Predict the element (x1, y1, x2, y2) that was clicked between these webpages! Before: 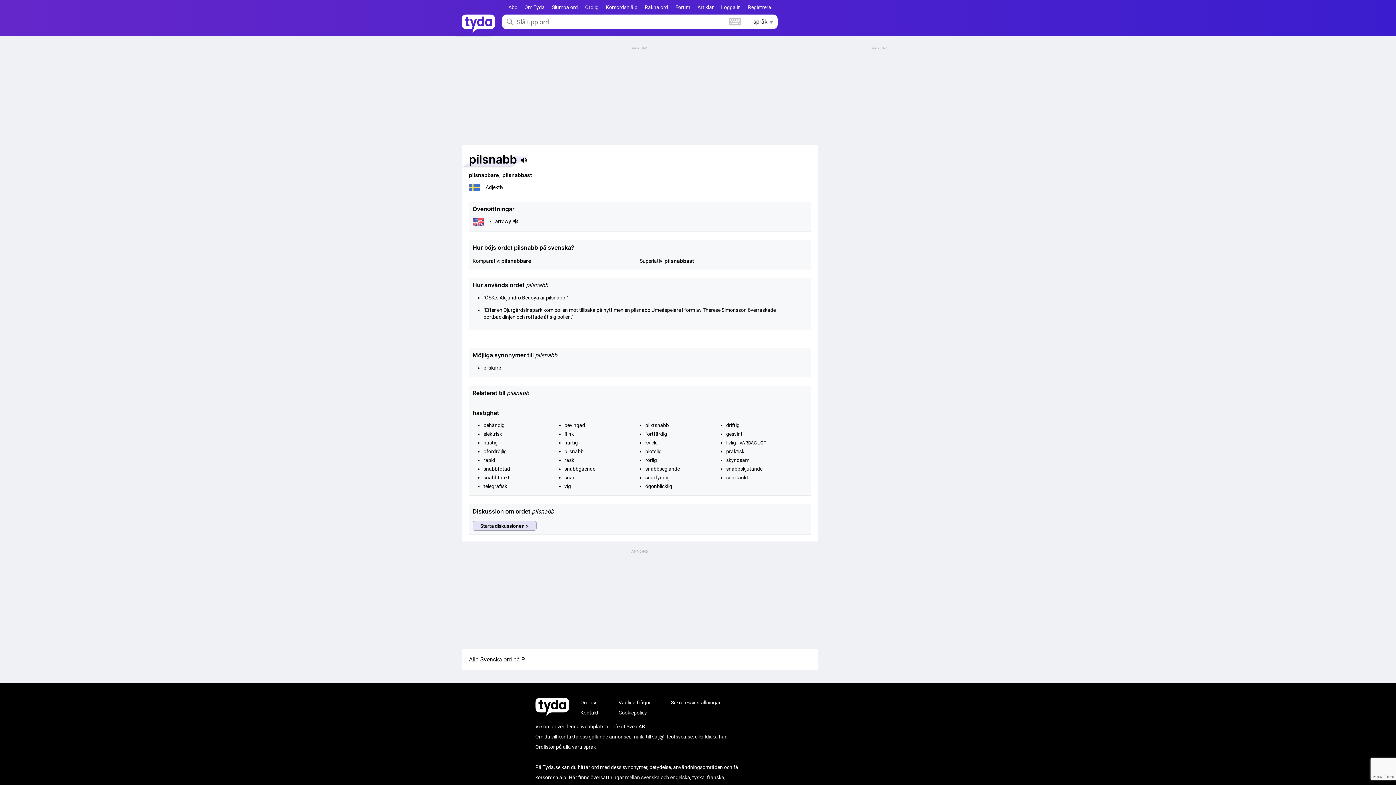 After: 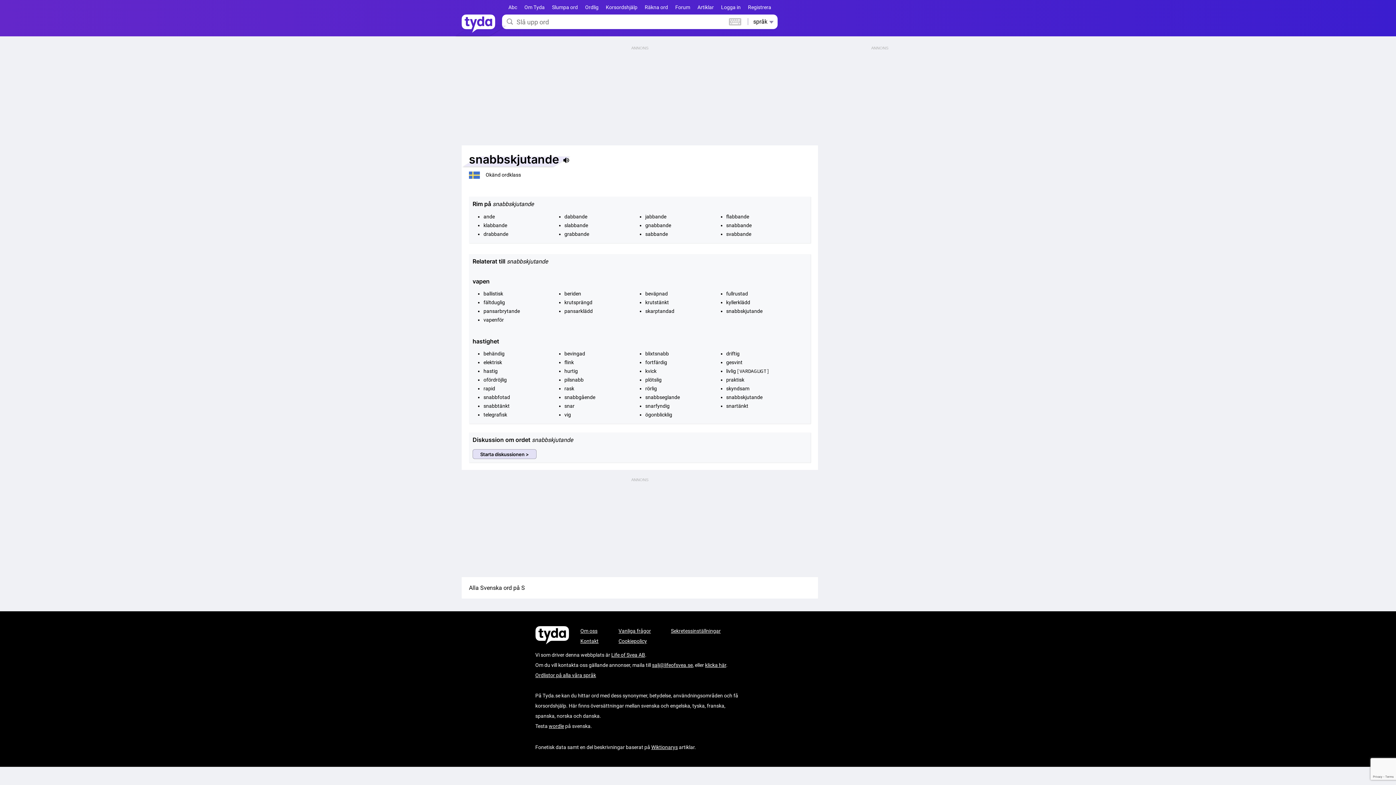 Action: bbox: (726, 466, 762, 472) label: snabbskjutande